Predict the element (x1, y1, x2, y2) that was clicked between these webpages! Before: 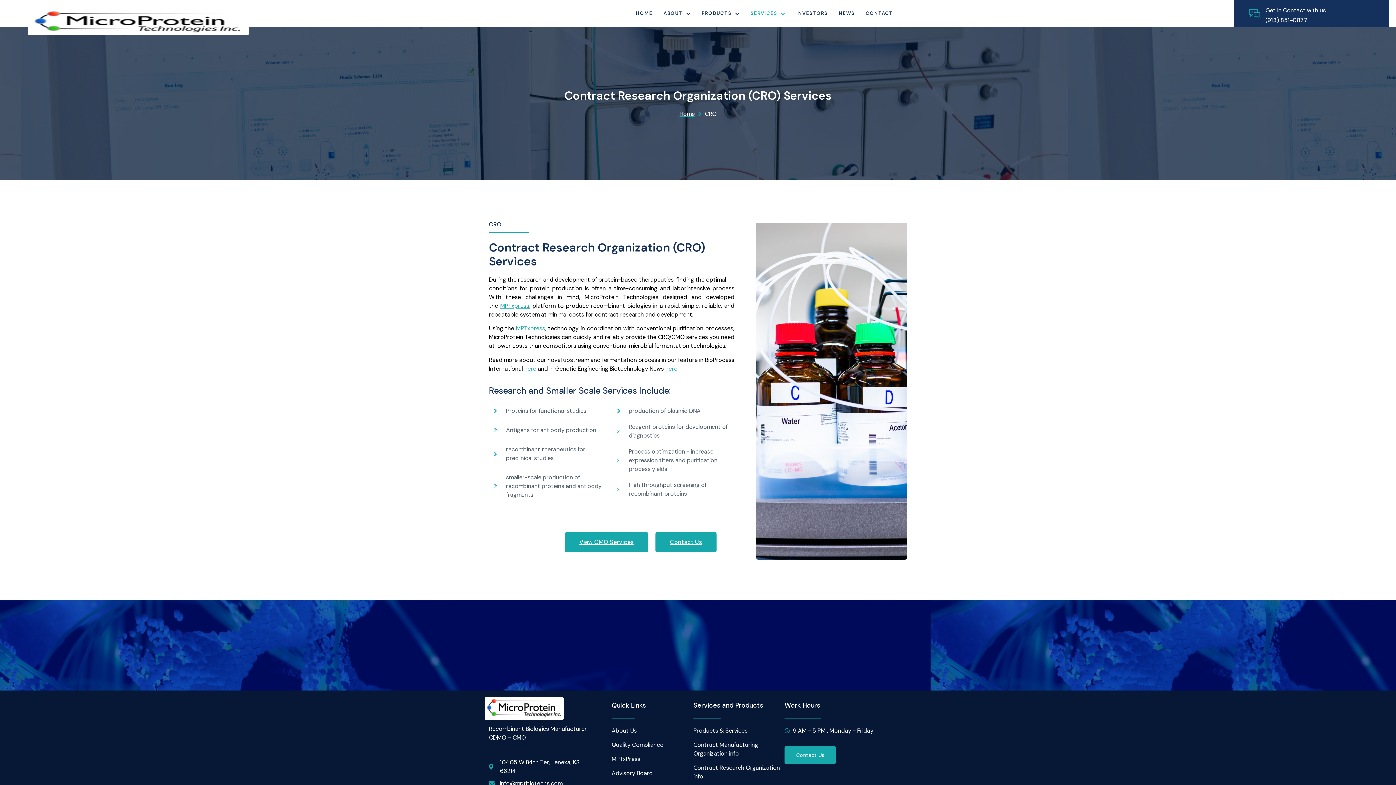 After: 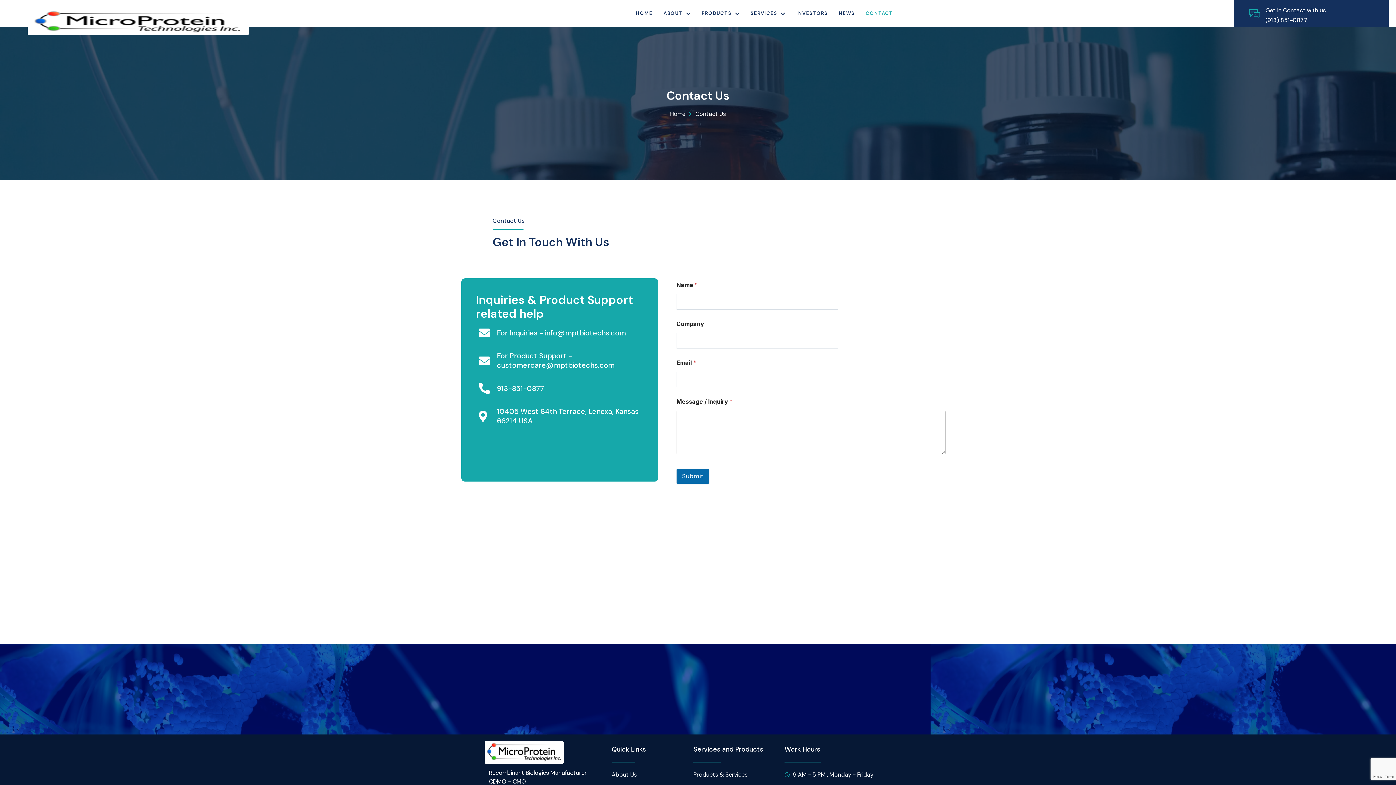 Action: bbox: (784, 746, 836, 764) label: Contact Us